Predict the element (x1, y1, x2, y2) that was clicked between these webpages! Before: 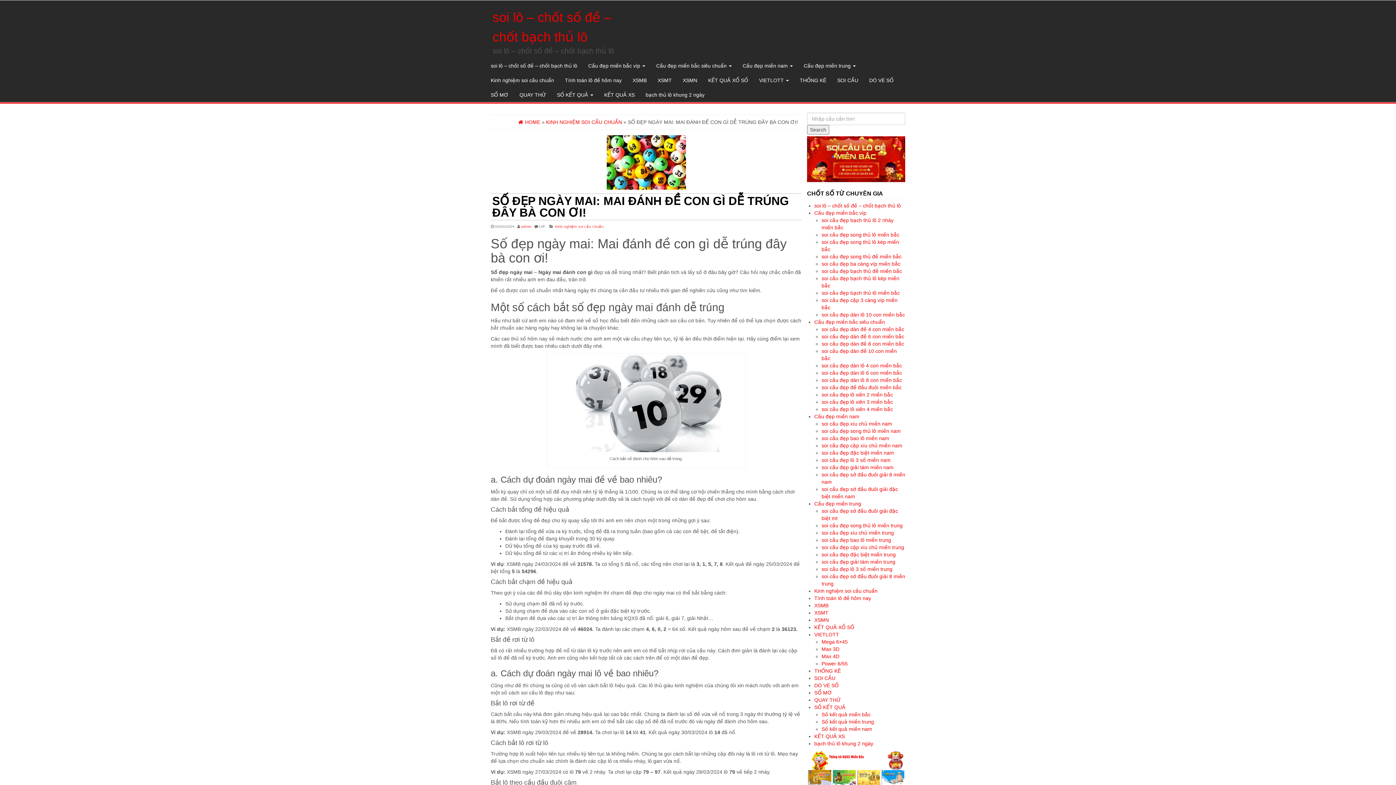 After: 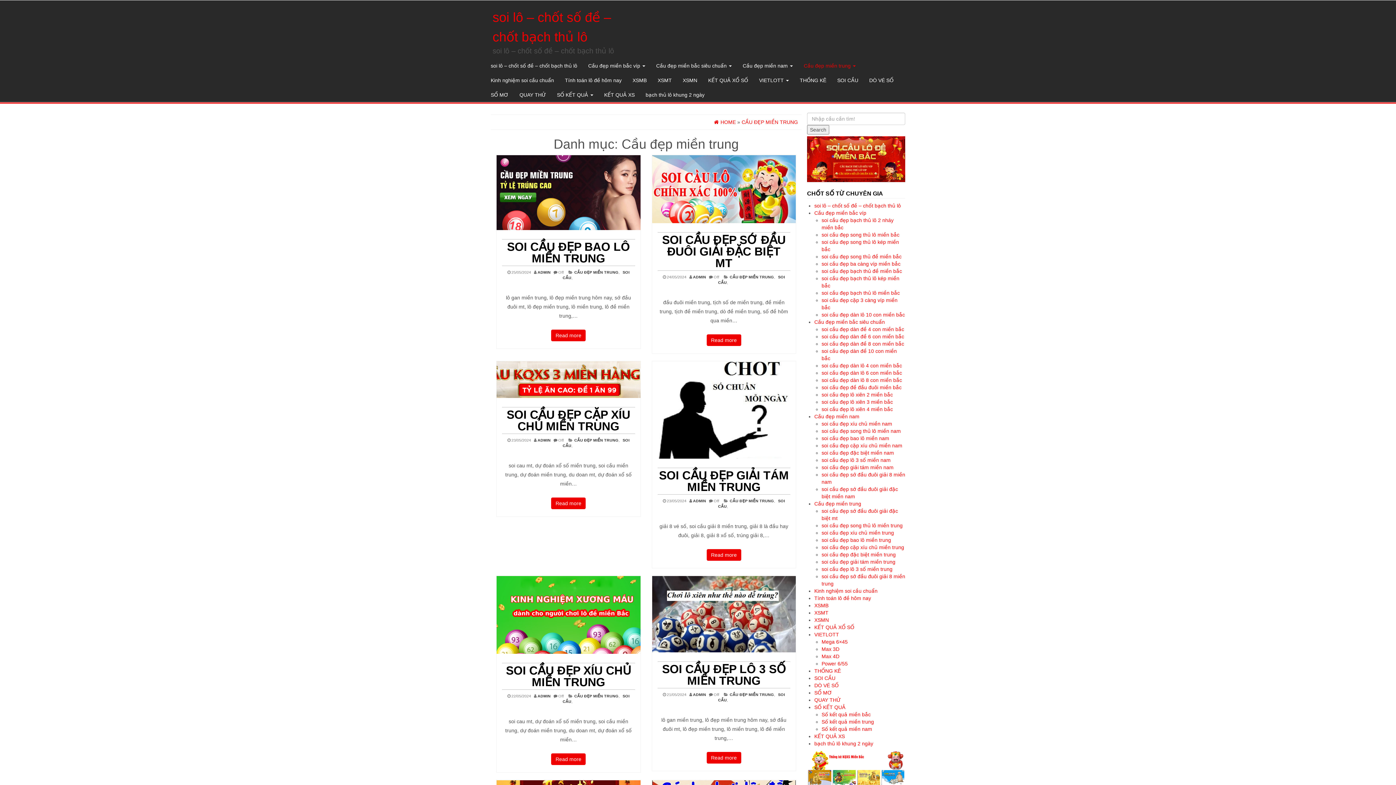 Action: bbox: (814, 501, 861, 507) label: Cầu đẹp miền trung